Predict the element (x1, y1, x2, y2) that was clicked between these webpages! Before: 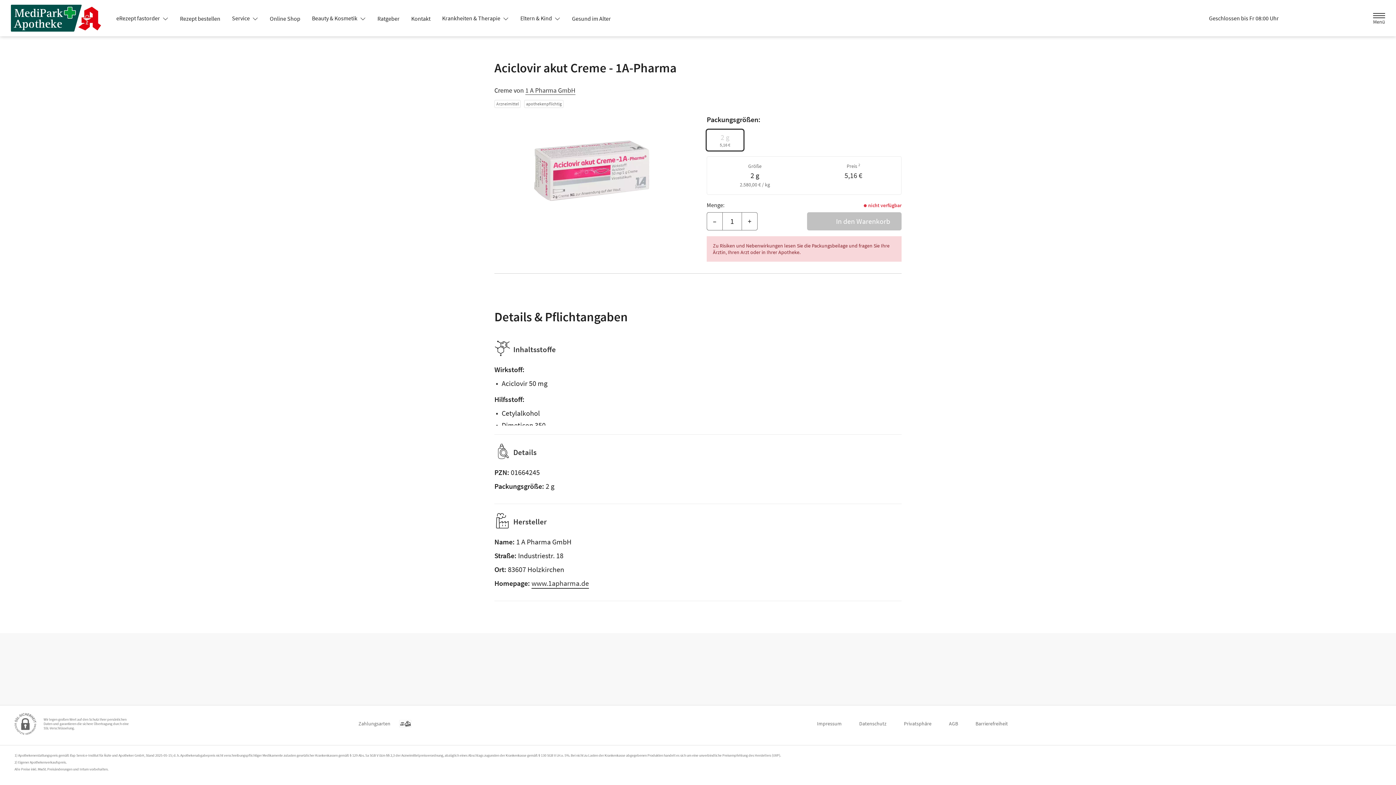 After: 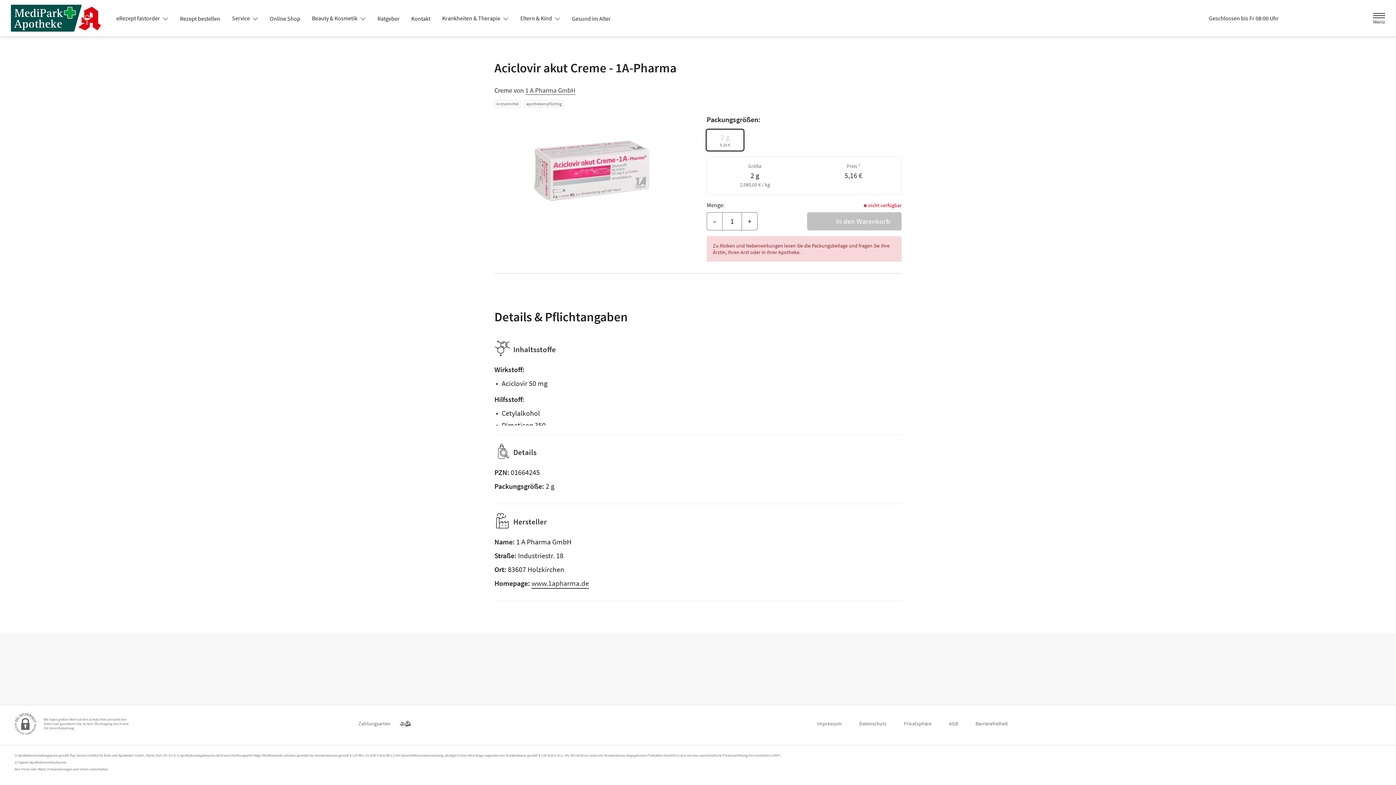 Action: label: Jetzt Apotheke anrufen bbox: (1307, 10, 1324, 26)